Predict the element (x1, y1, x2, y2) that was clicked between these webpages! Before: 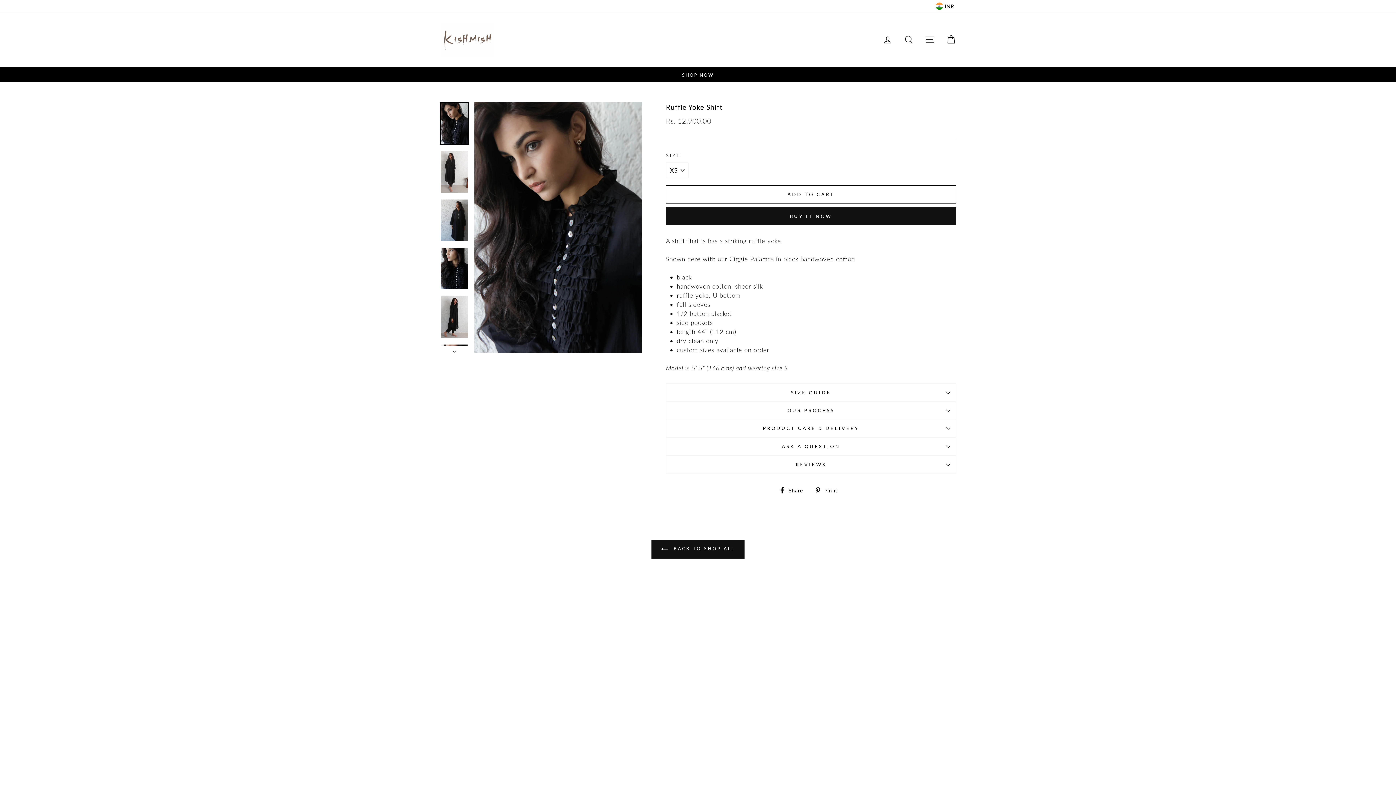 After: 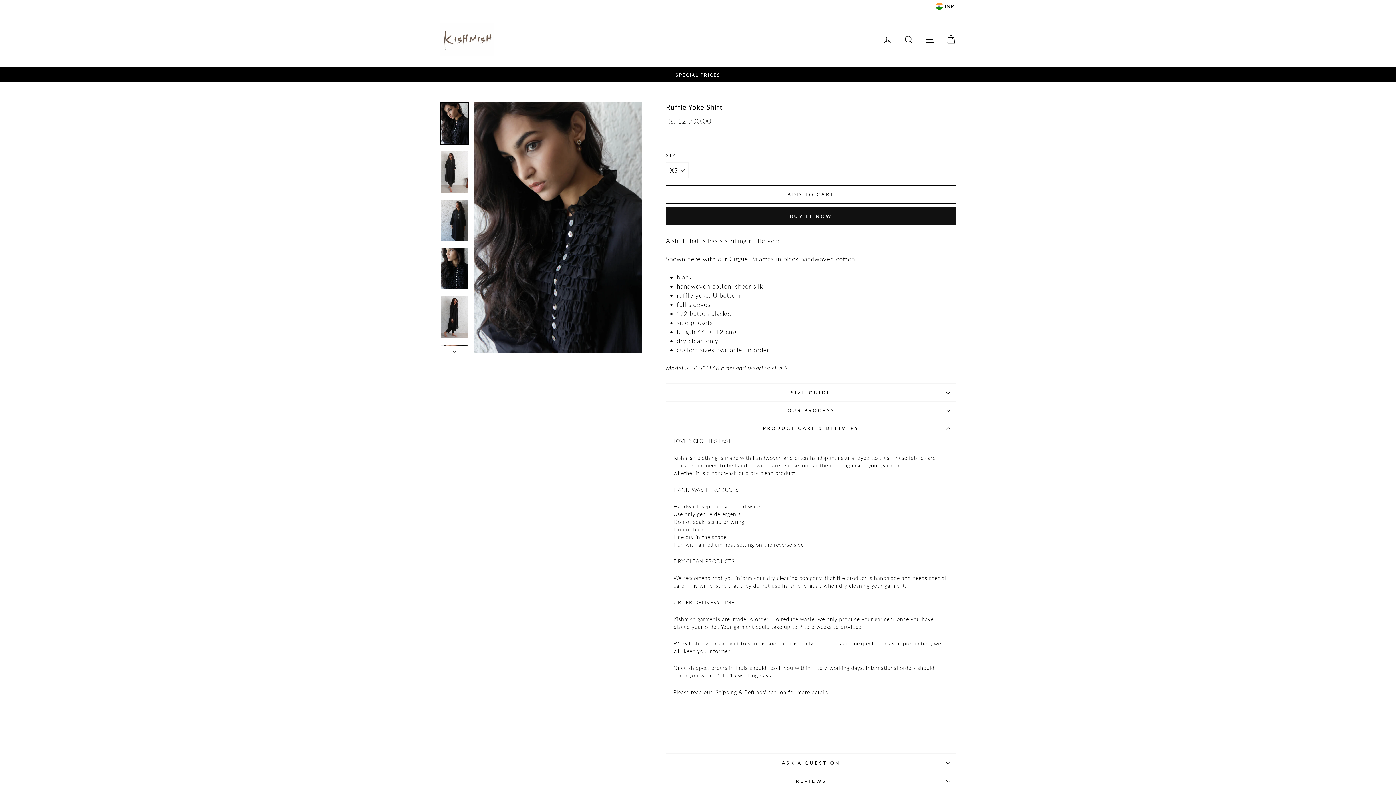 Action: bbox: (666, 419, 956, 437) label: PRODUCT CARE & DELIVERY